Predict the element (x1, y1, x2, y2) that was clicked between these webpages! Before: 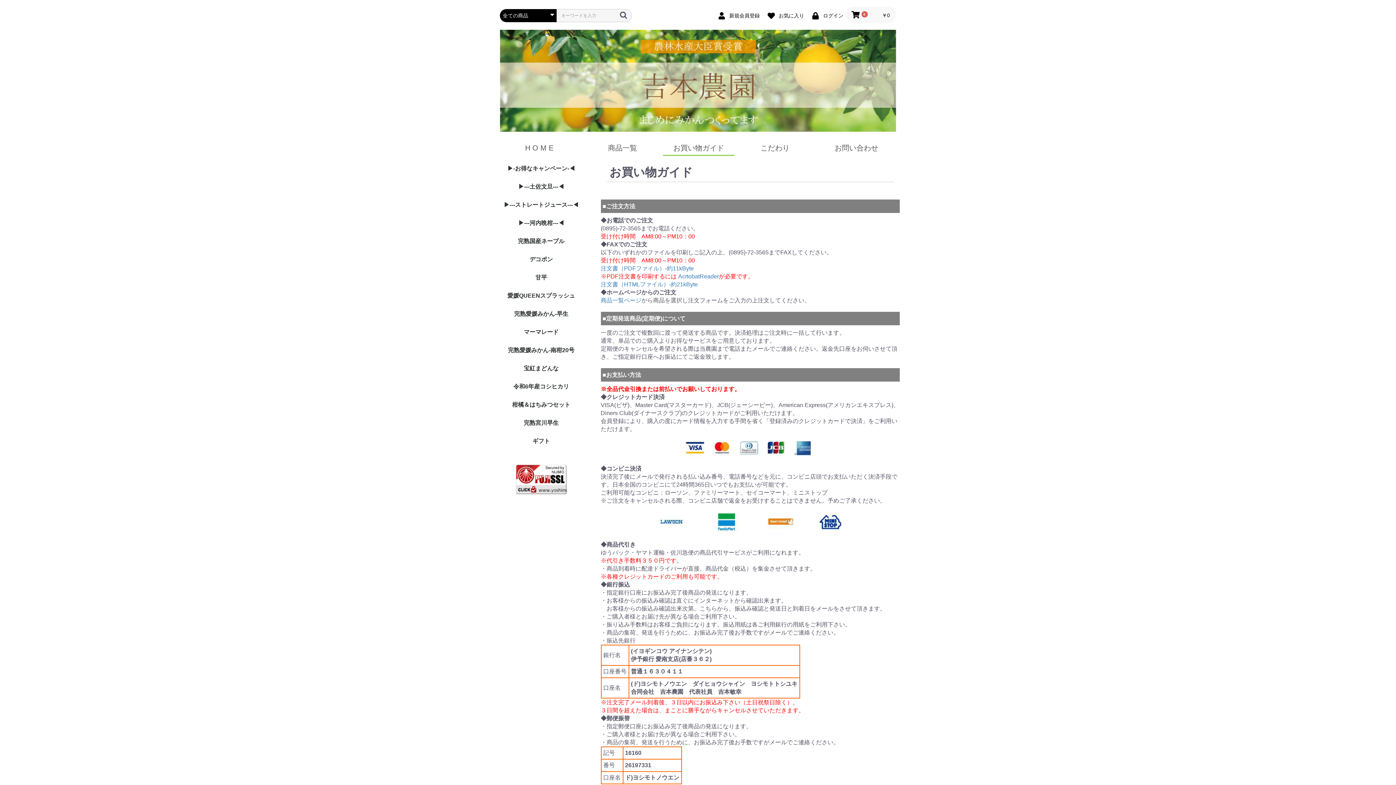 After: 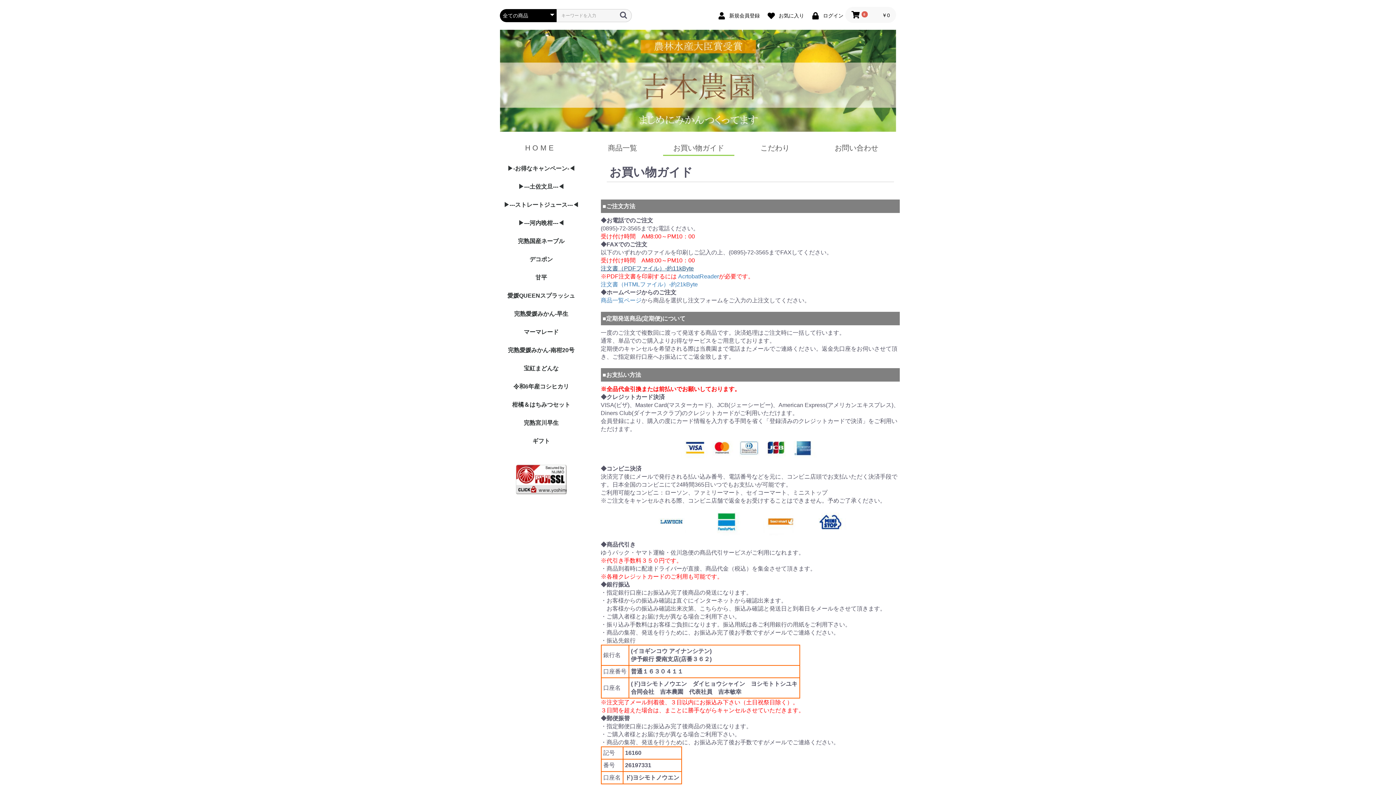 Action: label: 注文書（PDFファイル）-約11kByte bbox: (600, 265, 694, 271)